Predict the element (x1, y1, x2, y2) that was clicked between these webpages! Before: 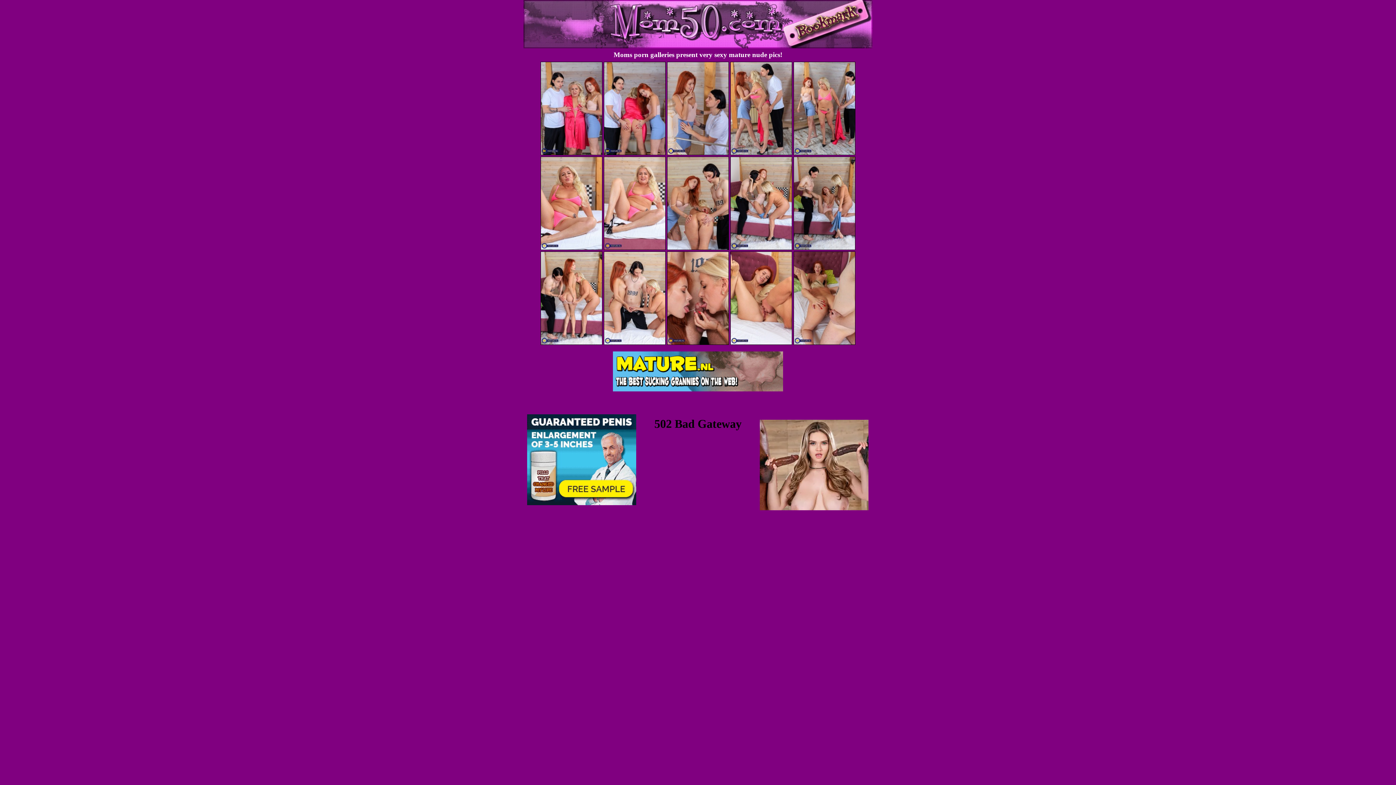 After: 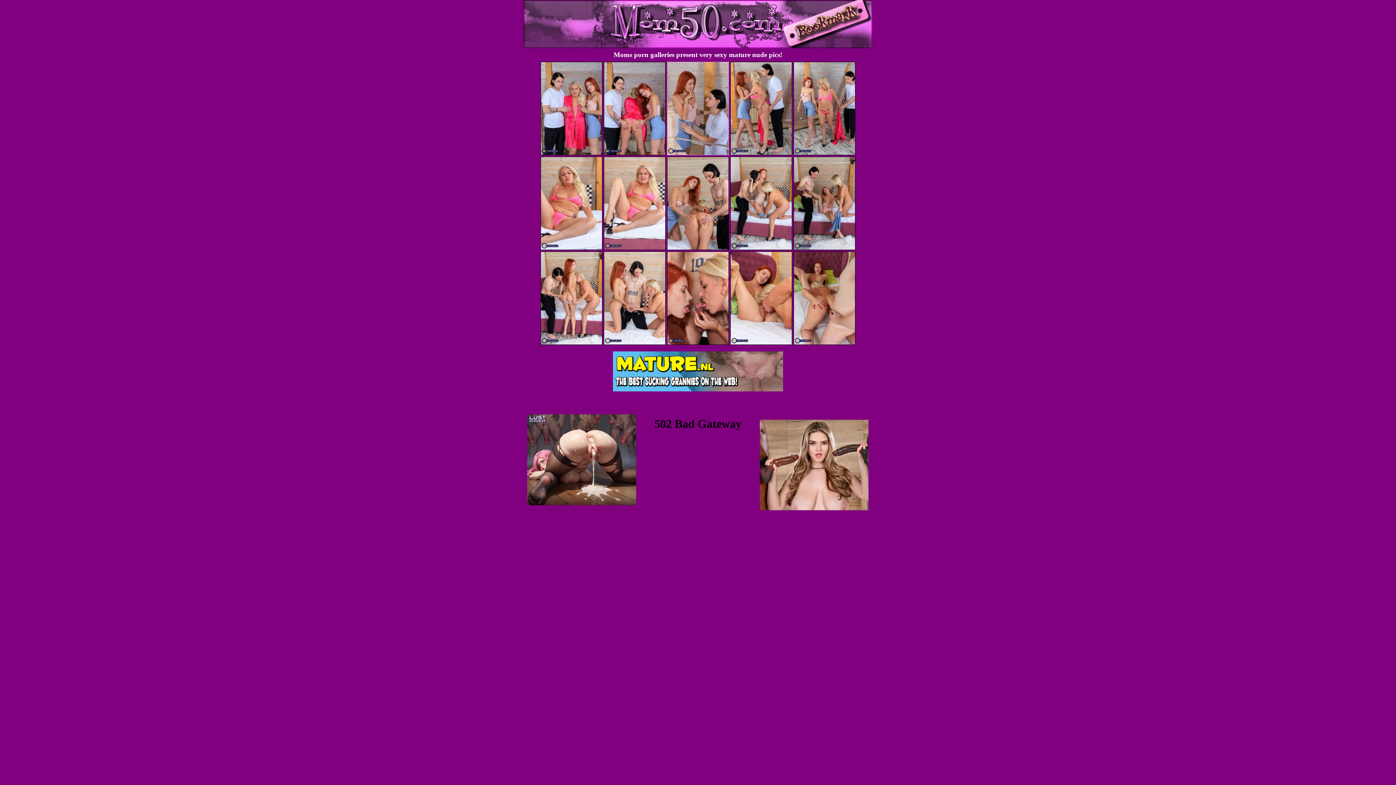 Action: bbox: (667, 61, 729, 155)